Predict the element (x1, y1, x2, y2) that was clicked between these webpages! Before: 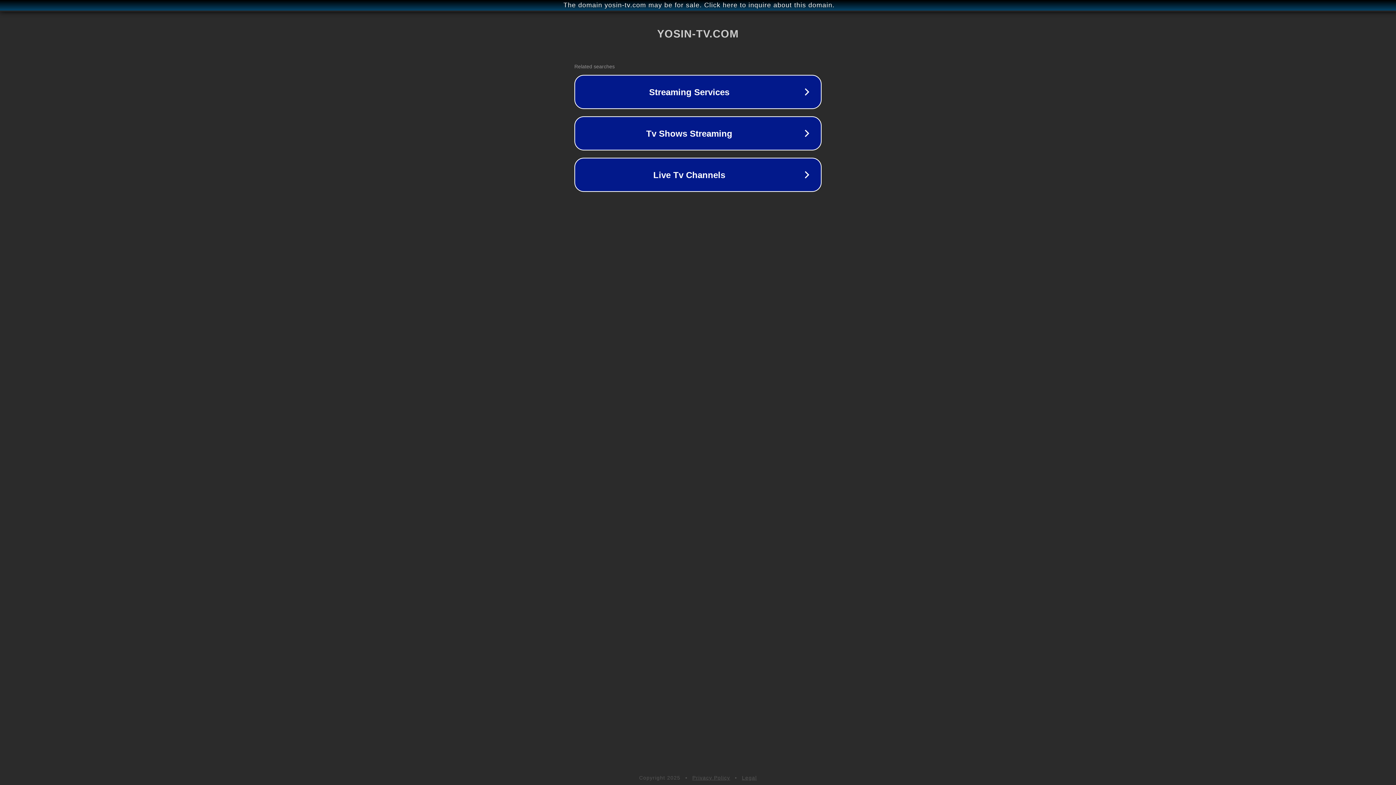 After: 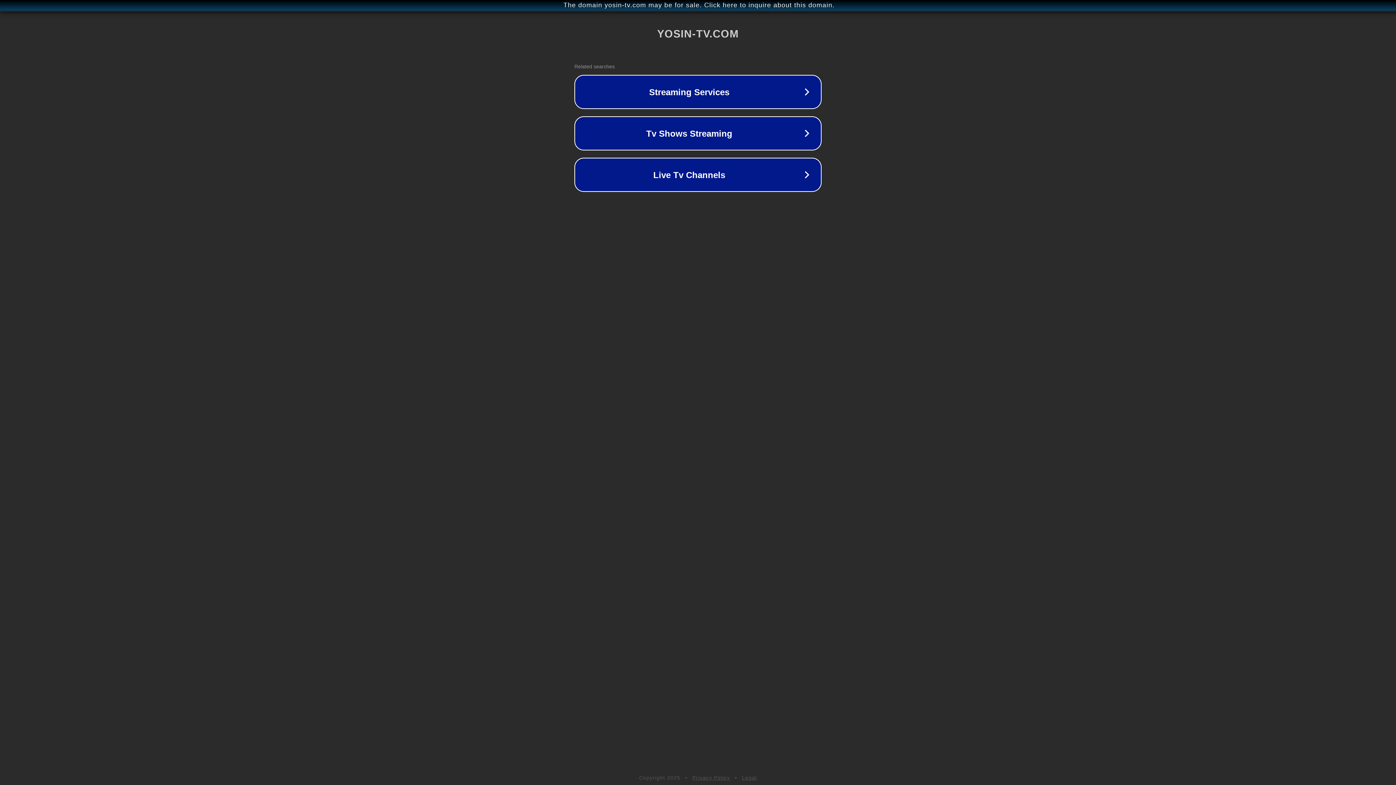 Action: label: Legal bbox: (742, 775, 757, 781)